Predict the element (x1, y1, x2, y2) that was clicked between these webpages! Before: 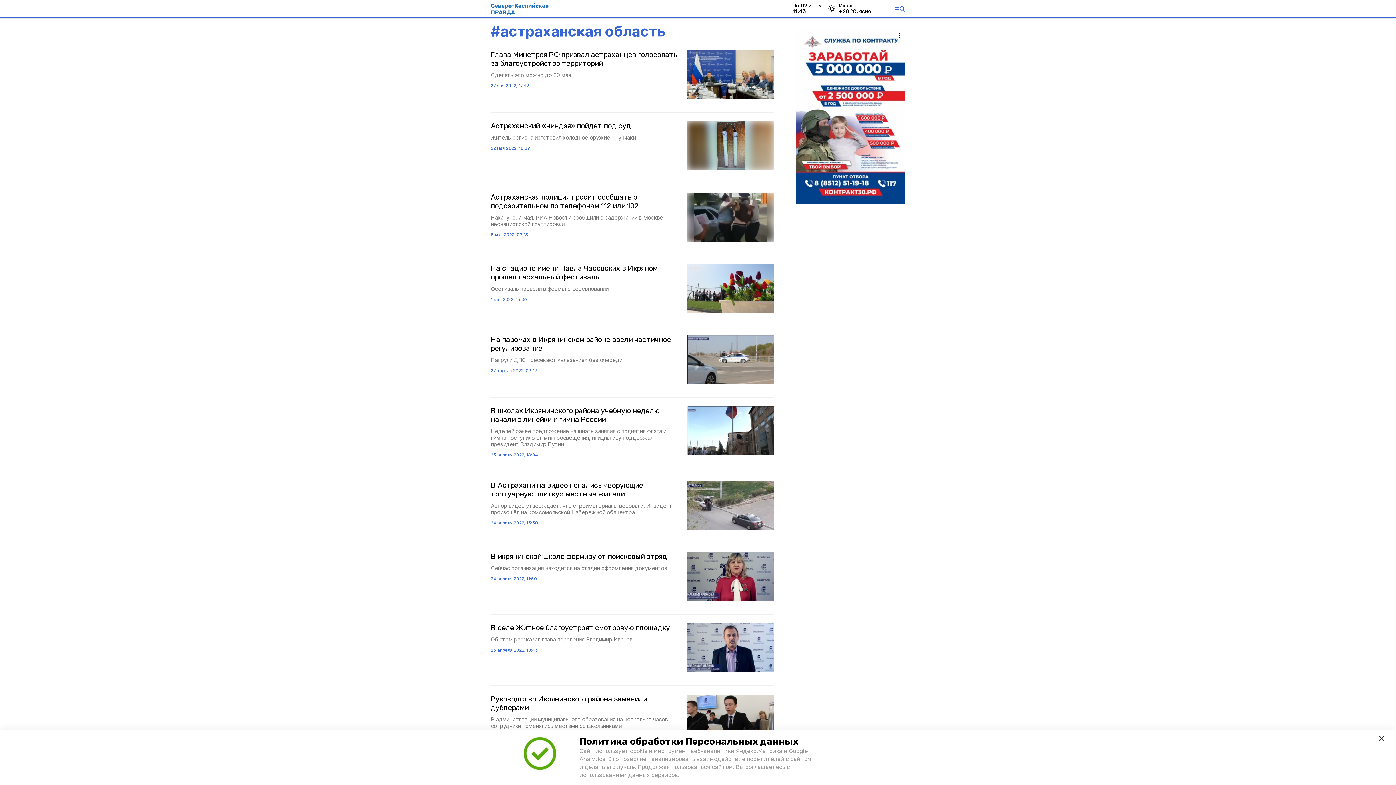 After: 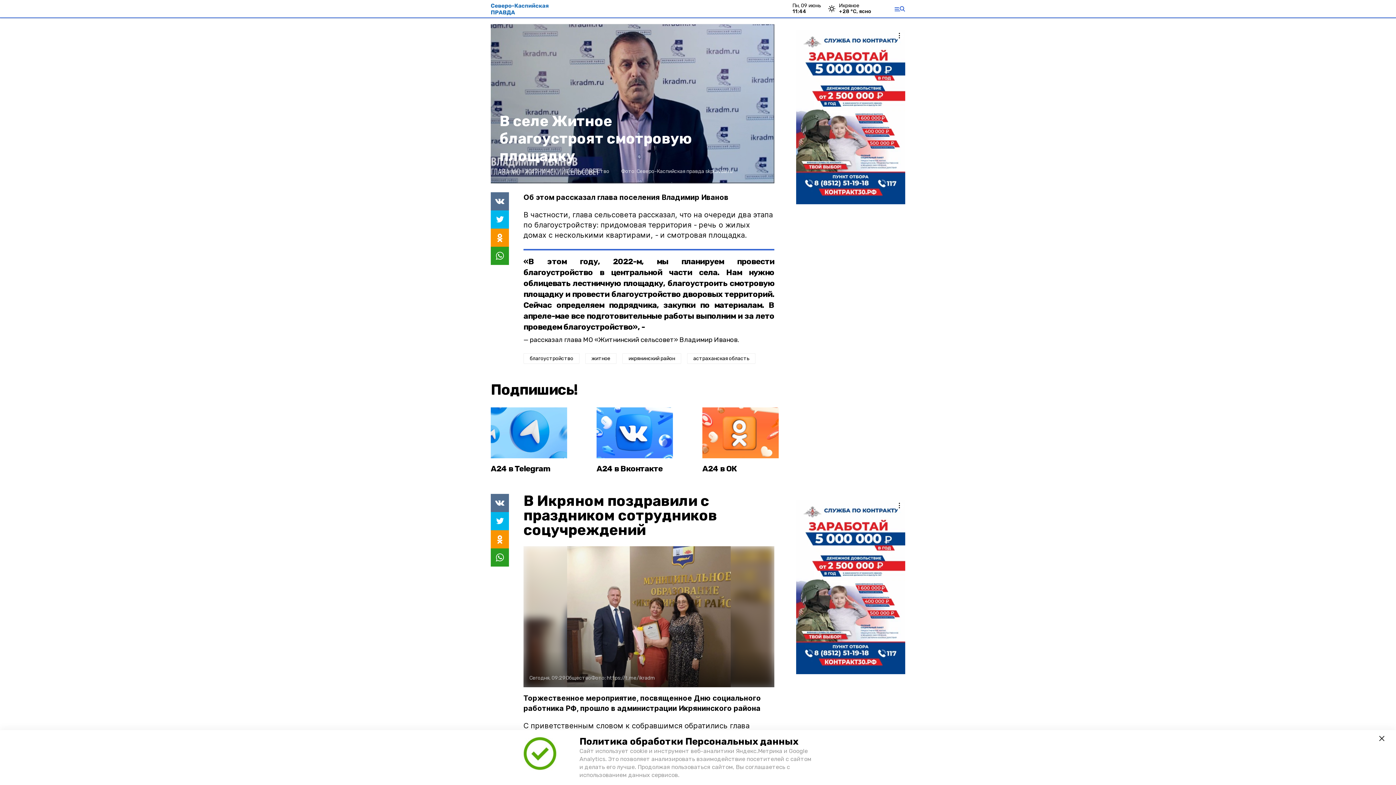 Action: bbox: (490, 623, 774, 672) label: В селе Житное благоустроят смотровую площадку
Об этом рассказал глава поселения Владимир Иванов
23 апреля 2022, 10:43